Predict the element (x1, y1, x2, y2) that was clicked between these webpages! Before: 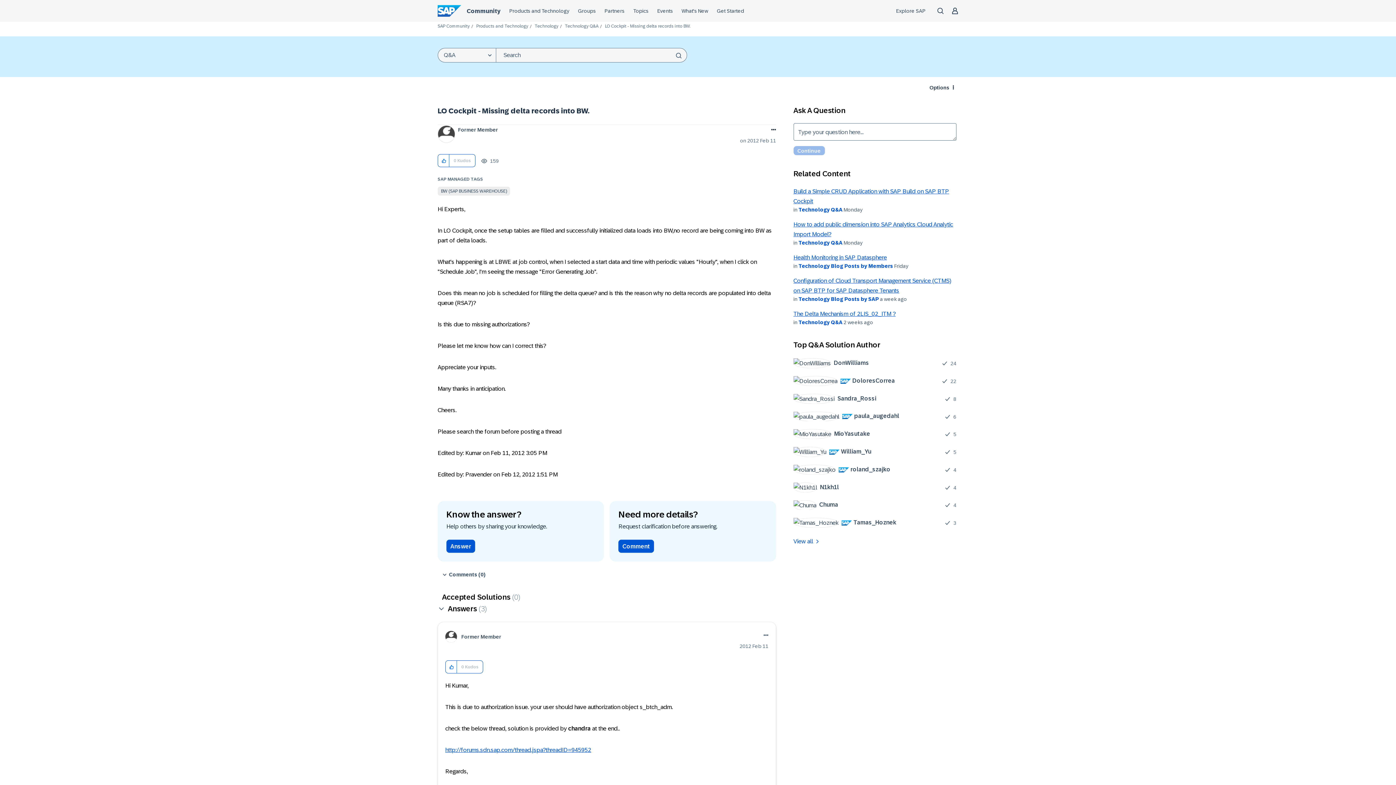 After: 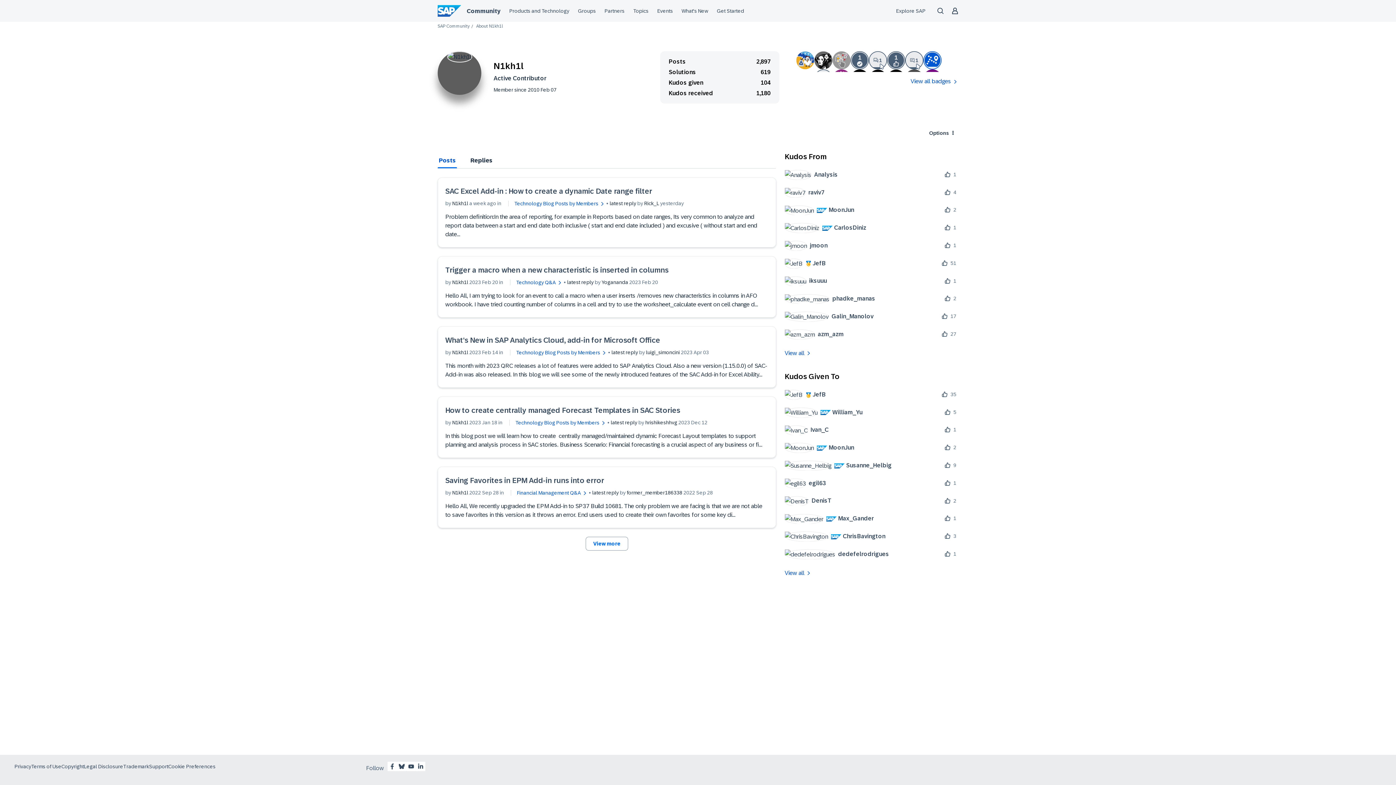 Action: bbox: (793, 482, 844, 492) label: 	
N1kh1l